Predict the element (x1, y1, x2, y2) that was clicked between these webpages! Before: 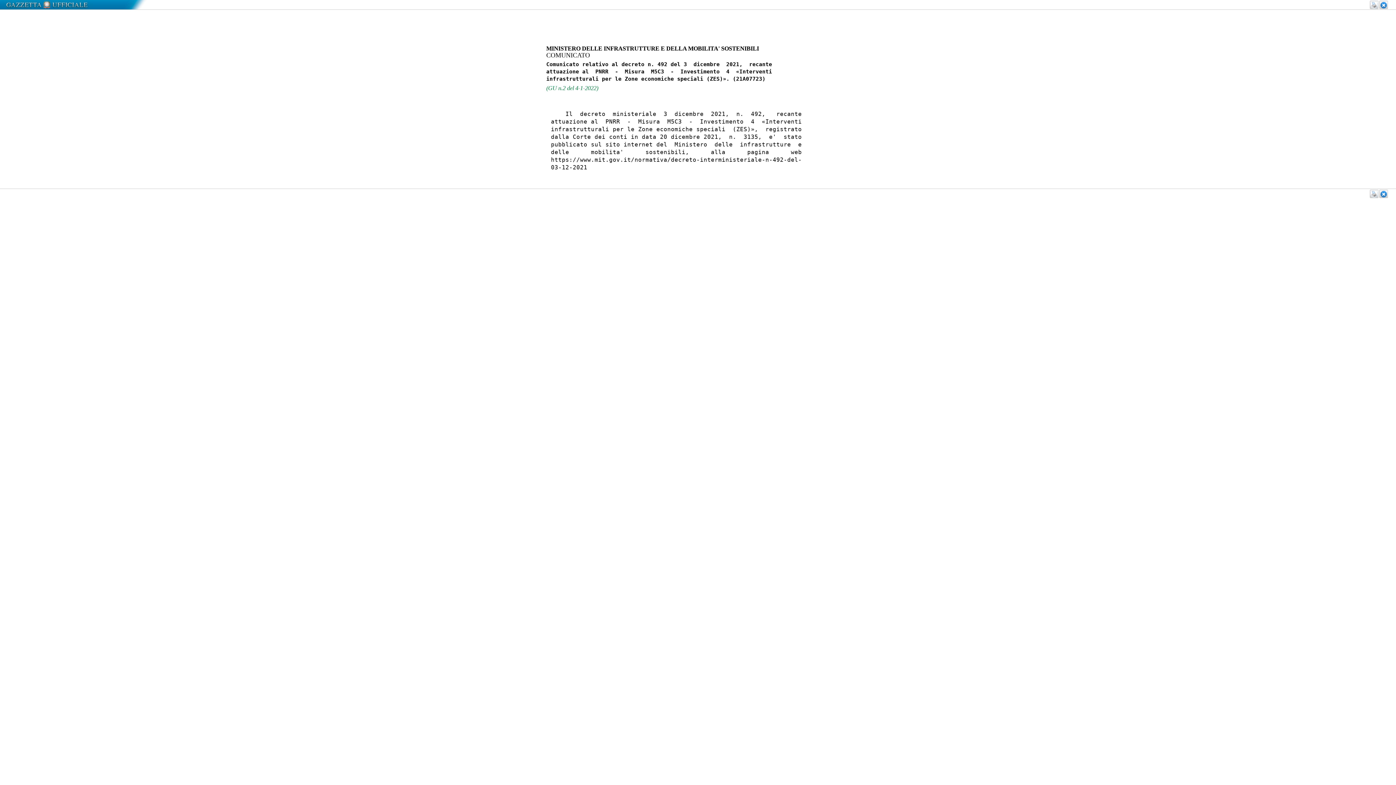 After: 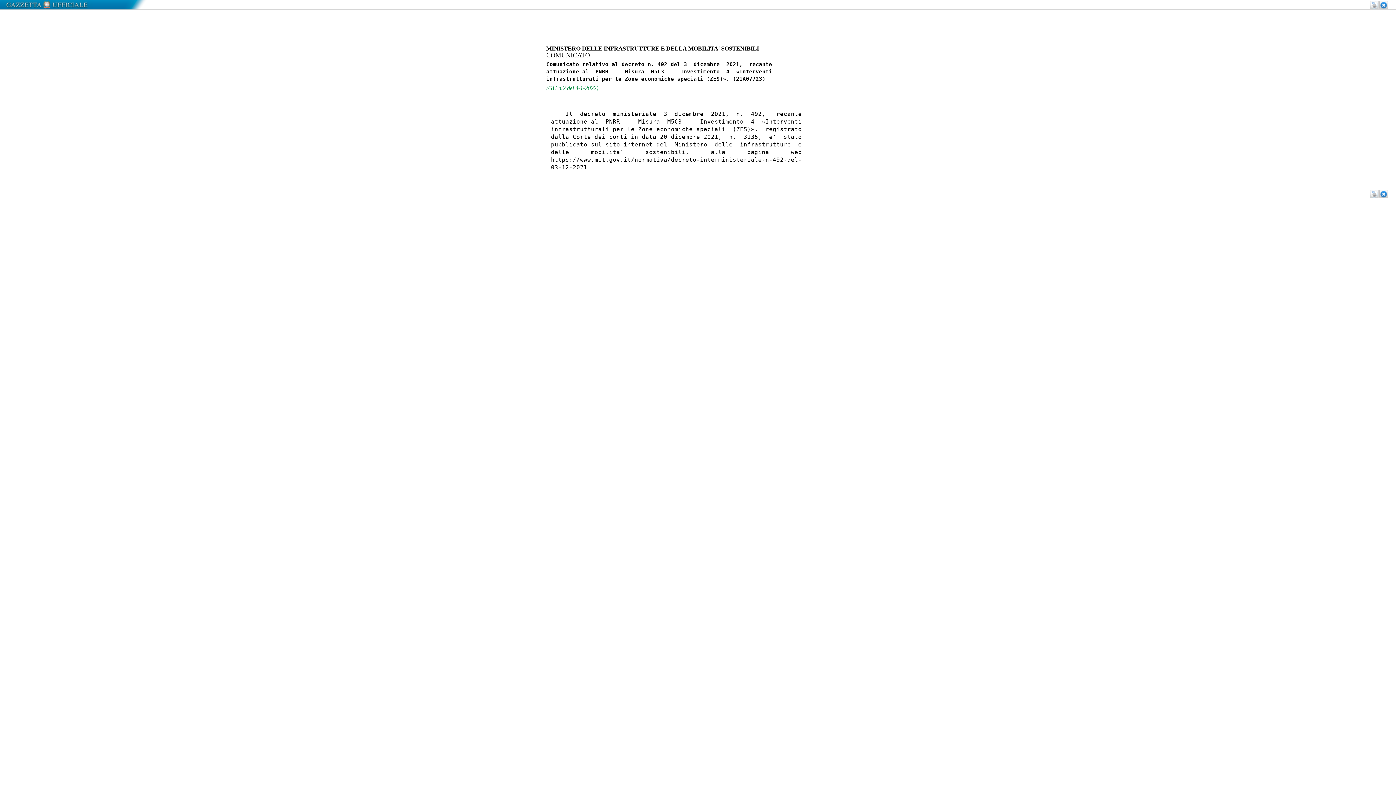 Action: bbox: (1370, 189, 1378, 198)